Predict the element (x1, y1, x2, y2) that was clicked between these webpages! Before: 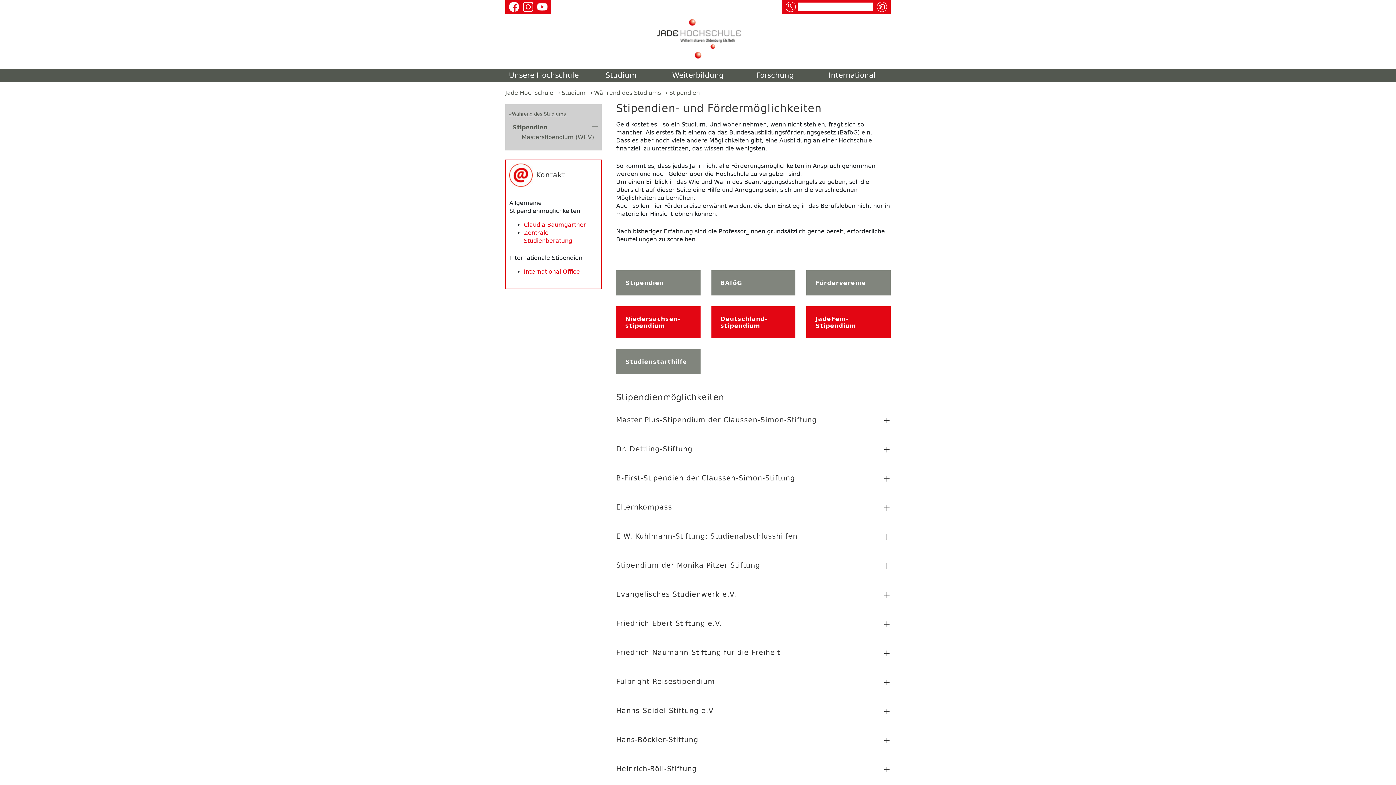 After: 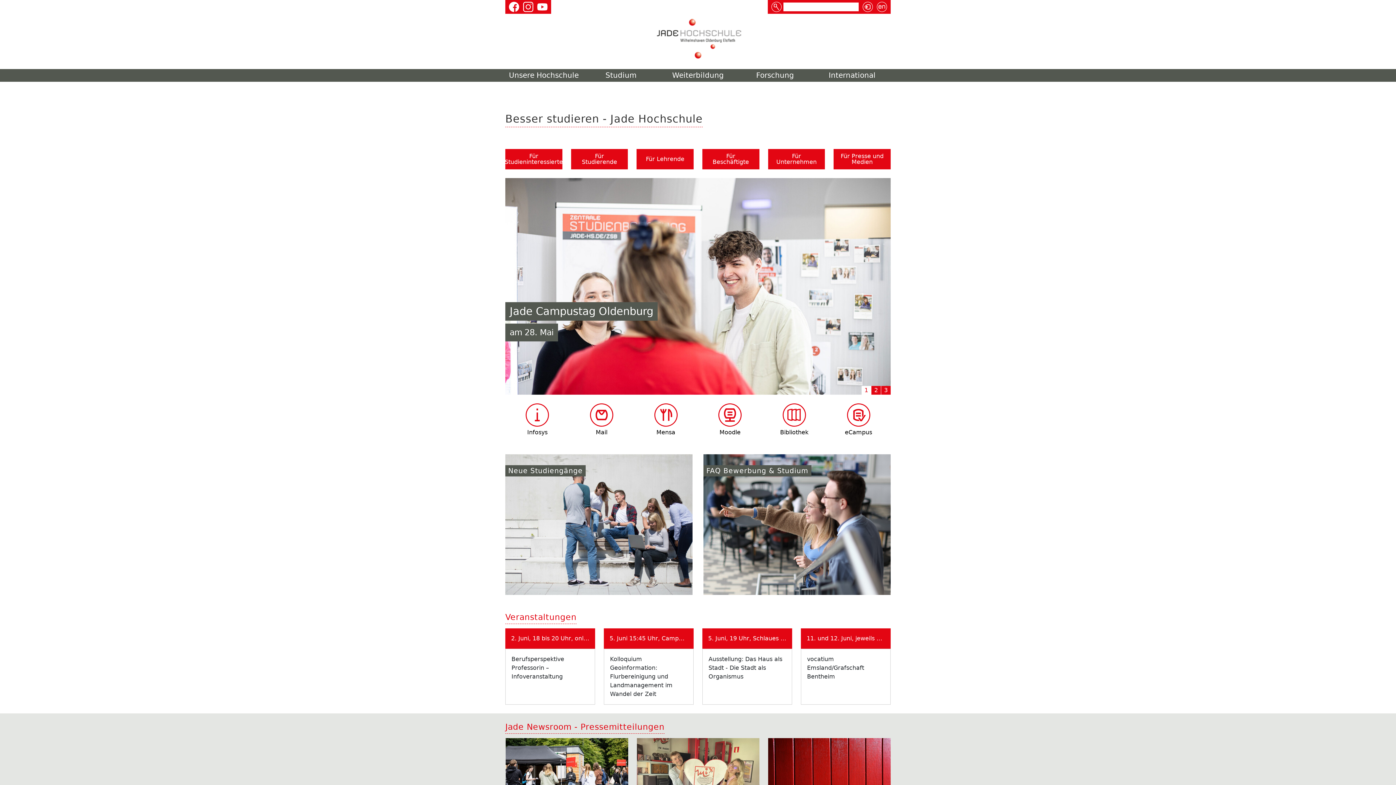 Action: bbox: (652, 13, 744, 63)